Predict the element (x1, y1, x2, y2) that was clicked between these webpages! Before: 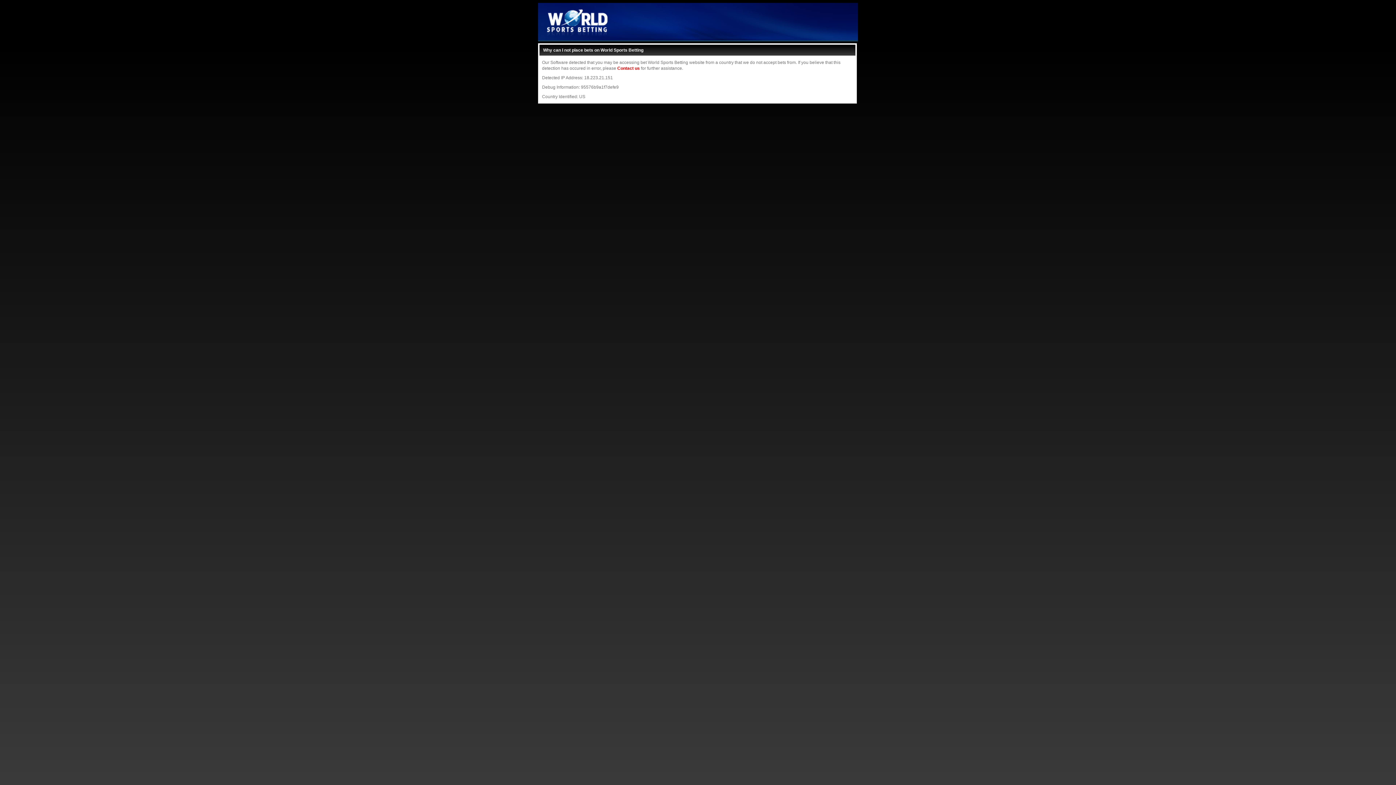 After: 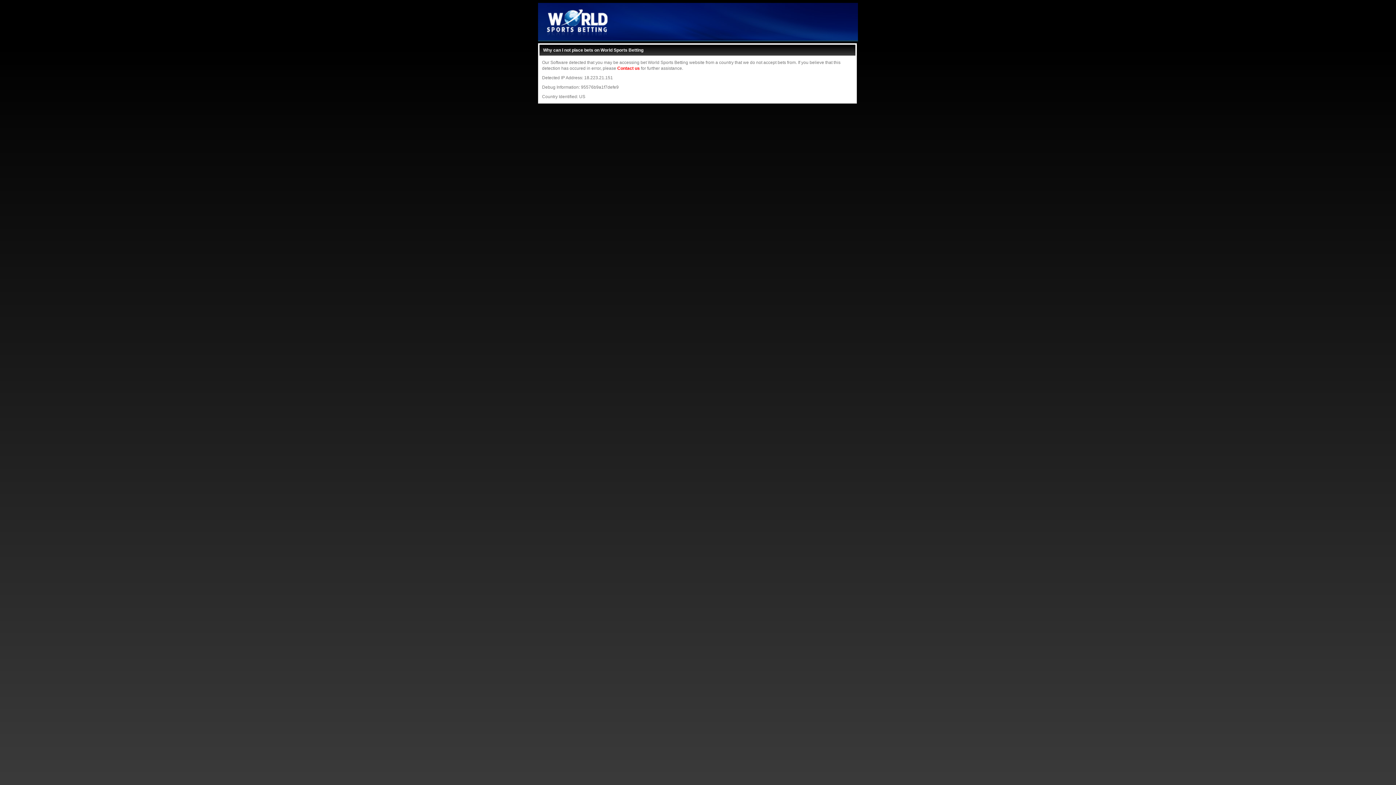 Action: bbox: (617, 65, 640, 70) label: Contact us